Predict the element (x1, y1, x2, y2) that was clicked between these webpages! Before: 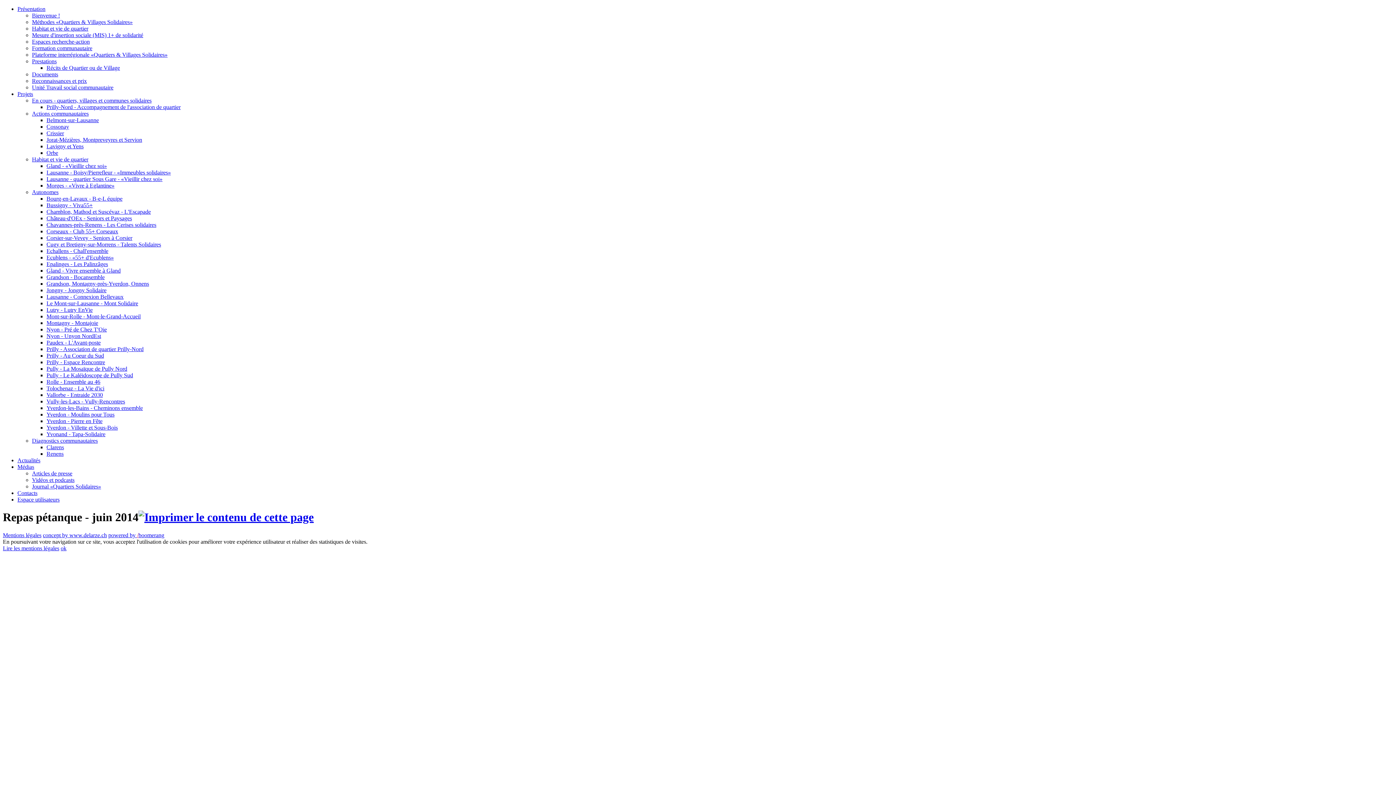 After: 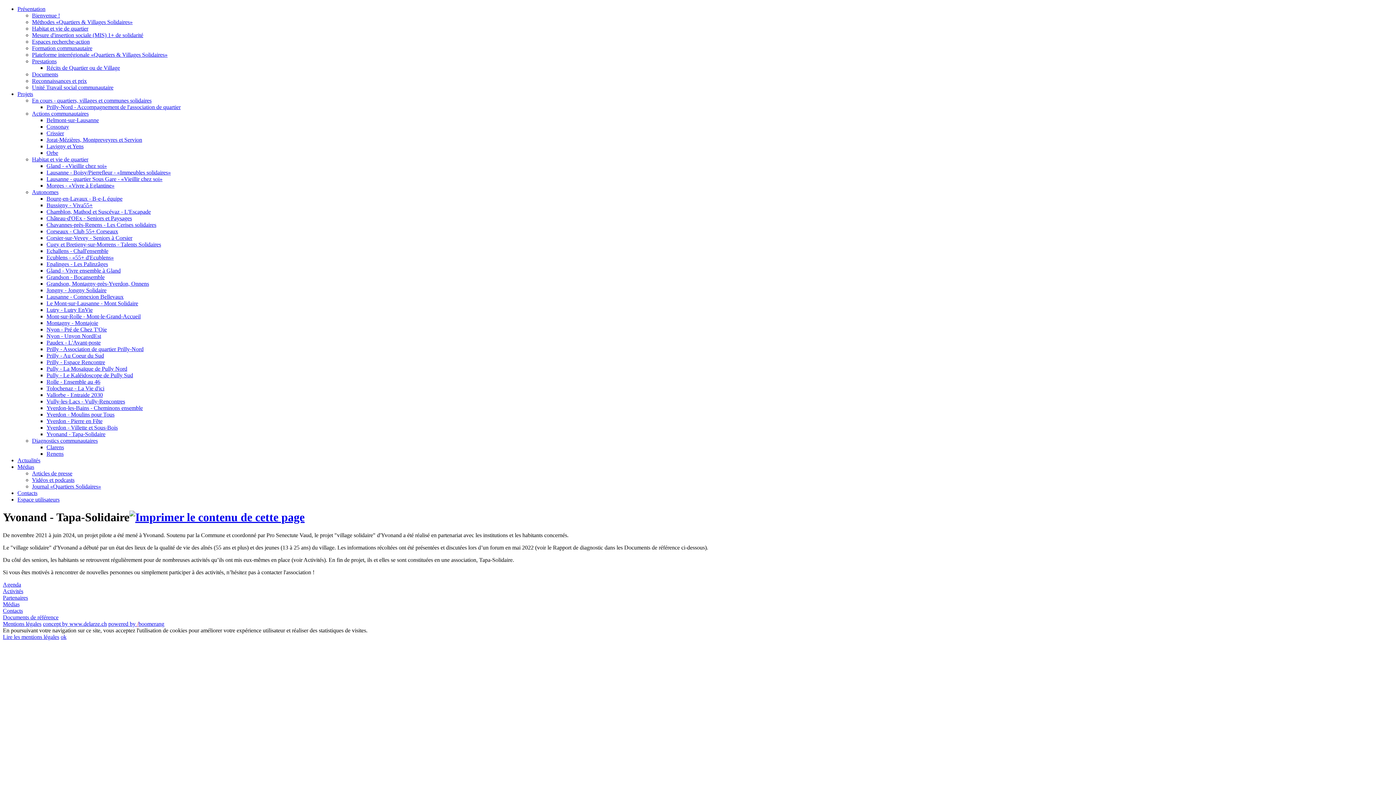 Action: label: Yvonand - Tapa-Solidaire bbox: (46, 431, 105, 437)